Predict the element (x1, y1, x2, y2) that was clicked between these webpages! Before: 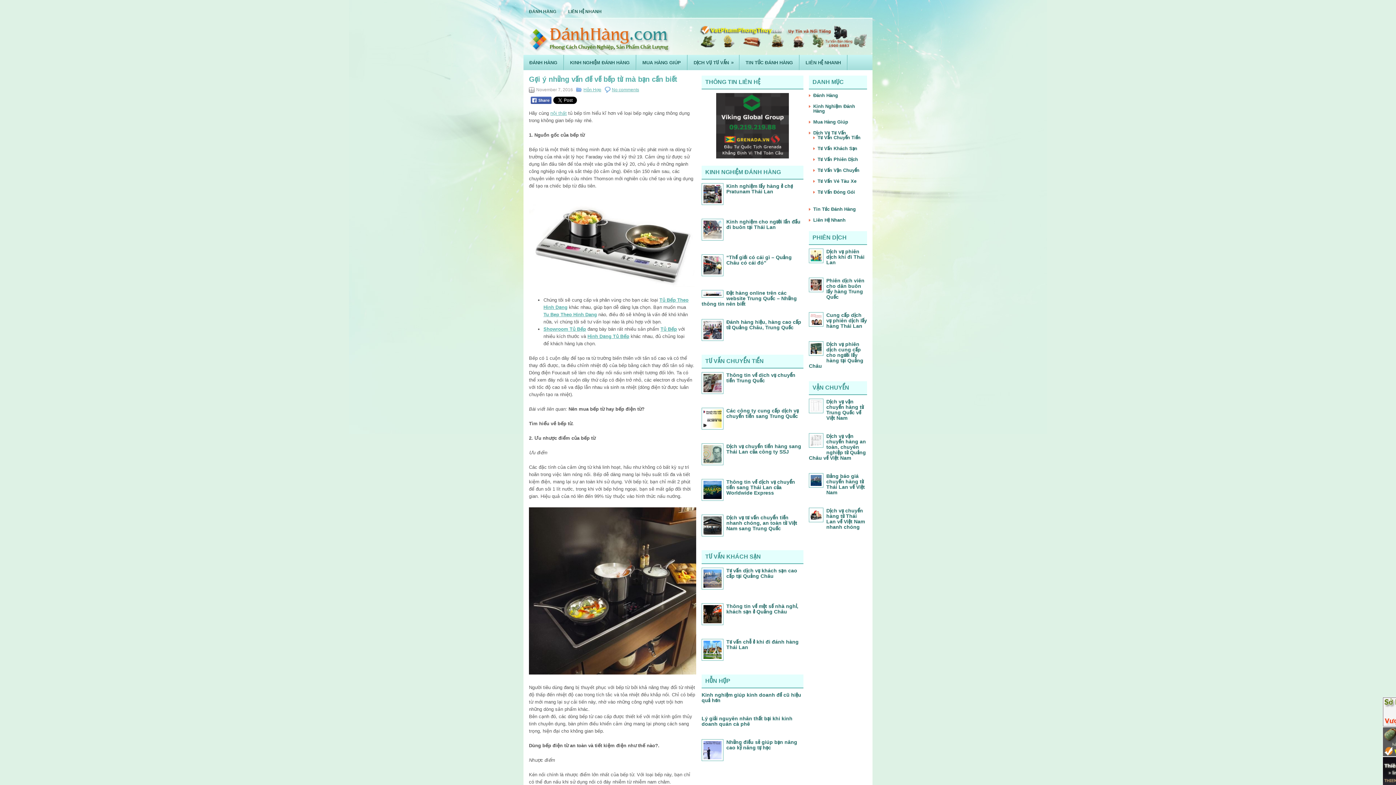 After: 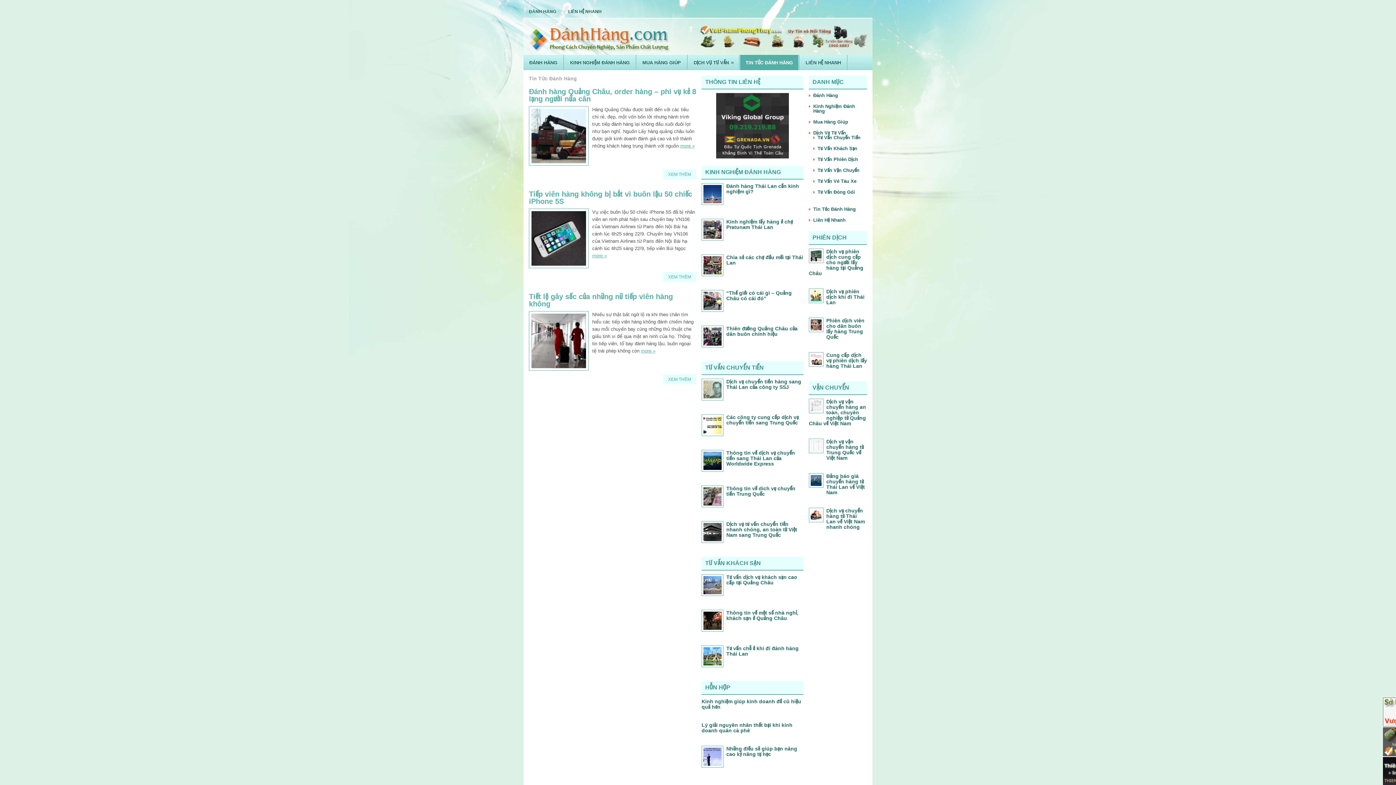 Action: bbox: (740, 54, 798, 70) label: TIN TỨC ĐÁNH HÀNG